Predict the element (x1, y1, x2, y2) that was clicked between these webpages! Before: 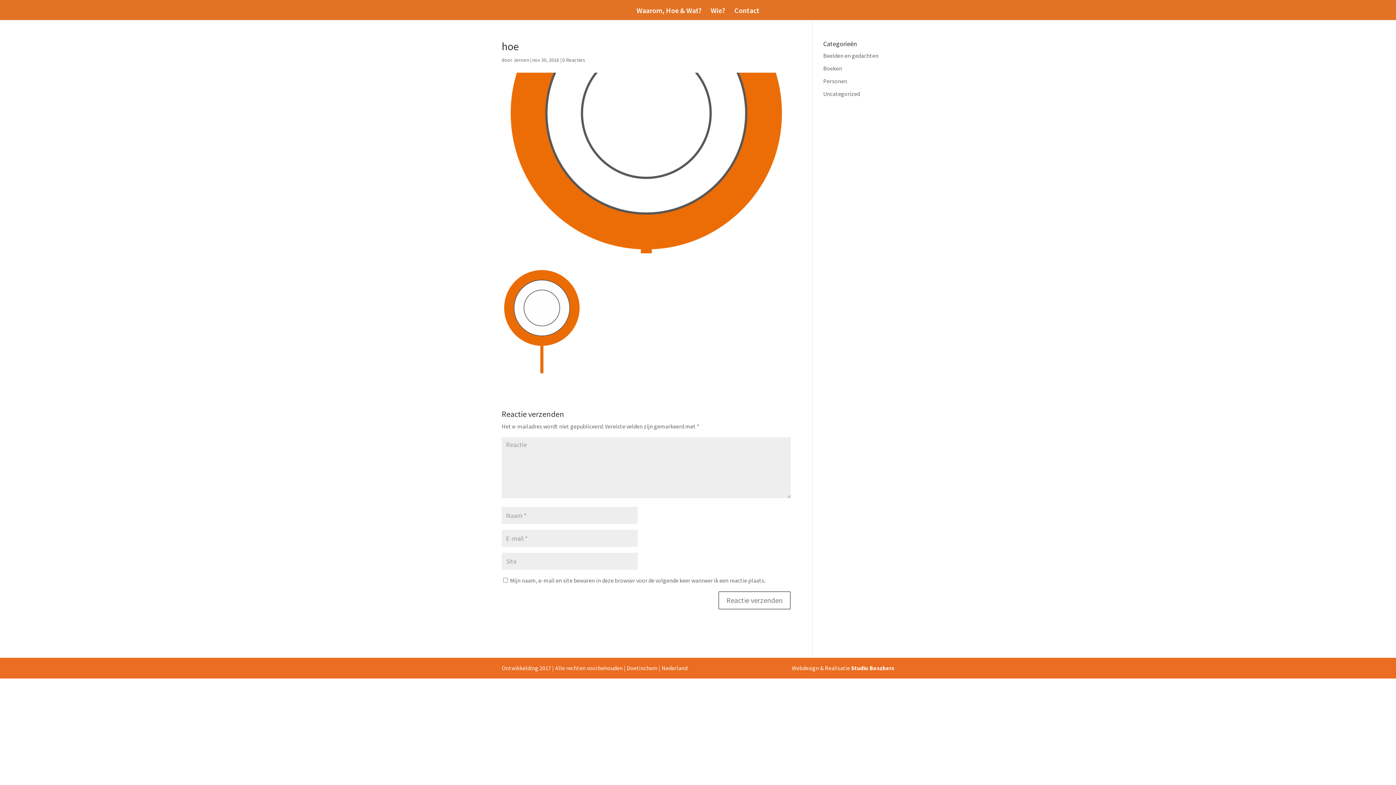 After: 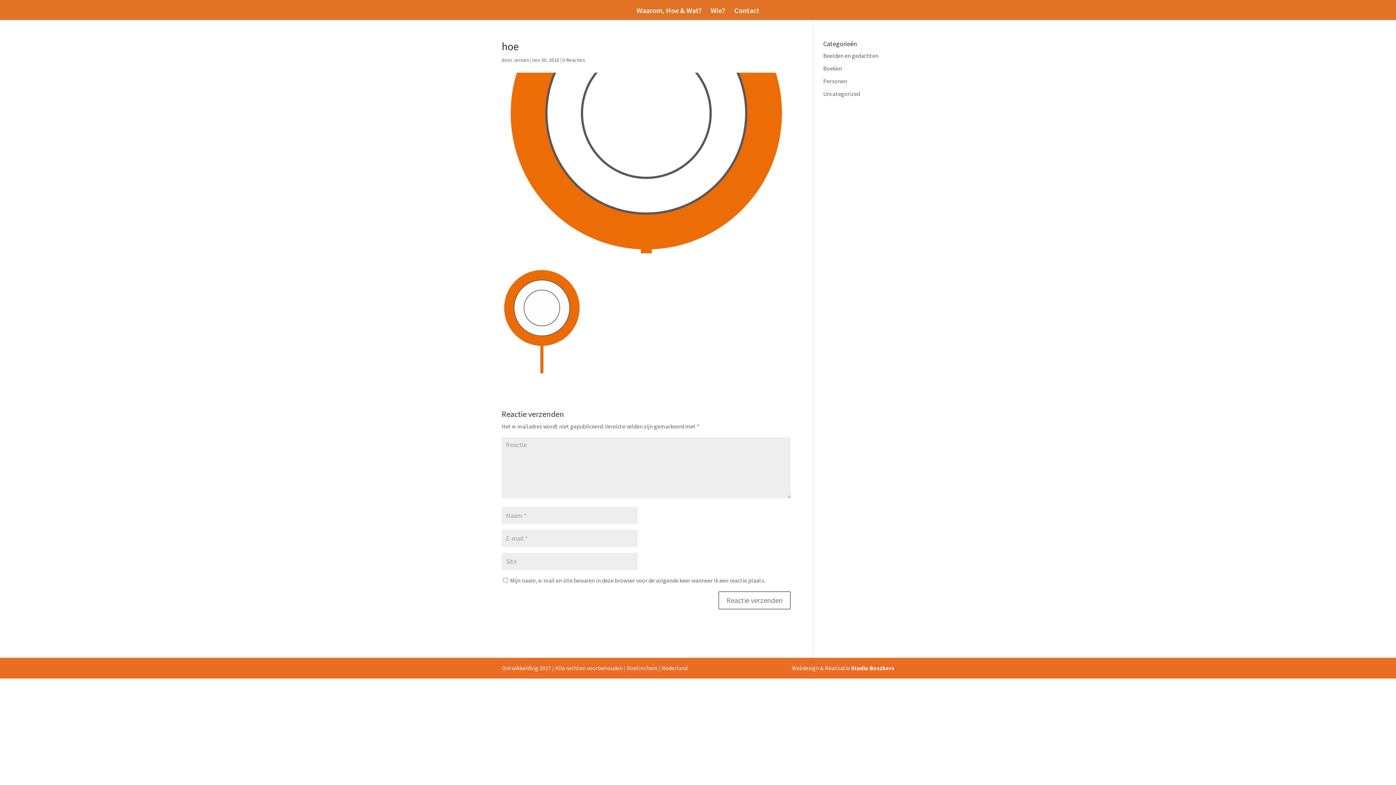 Action: label: 0 Reacties bbox: (562, 56, 585, 63)